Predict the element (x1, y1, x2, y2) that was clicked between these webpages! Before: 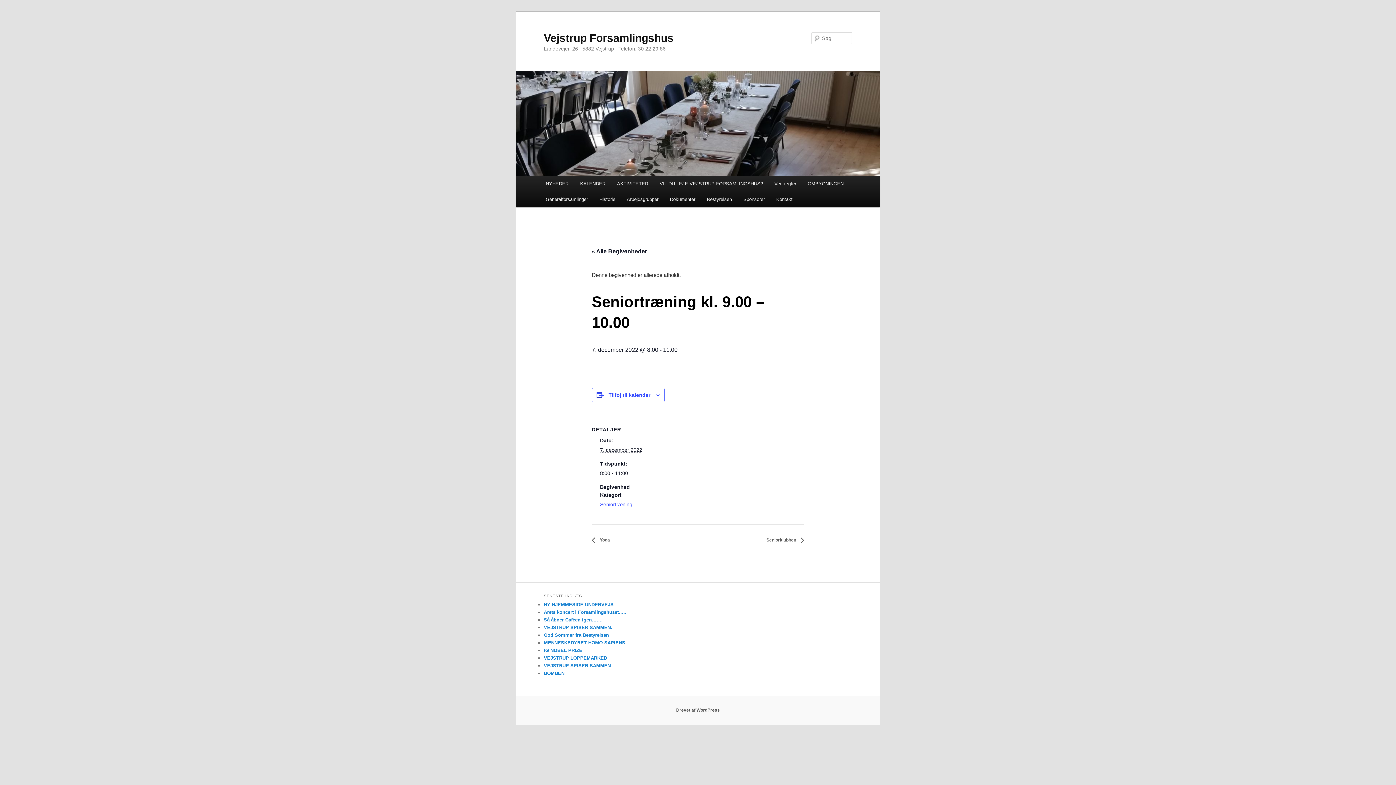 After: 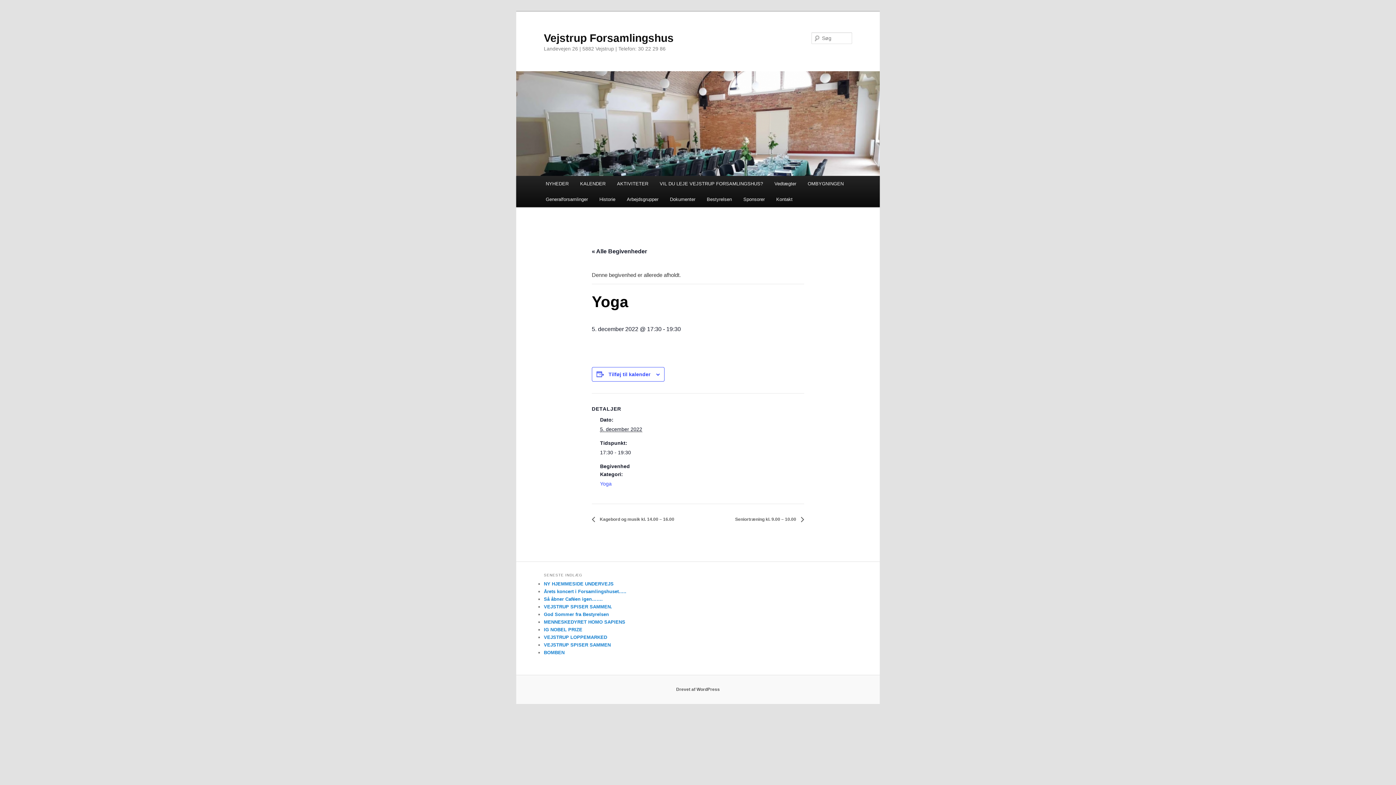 Action: label:  Yoga bbox: (591, 537, 614, 542)